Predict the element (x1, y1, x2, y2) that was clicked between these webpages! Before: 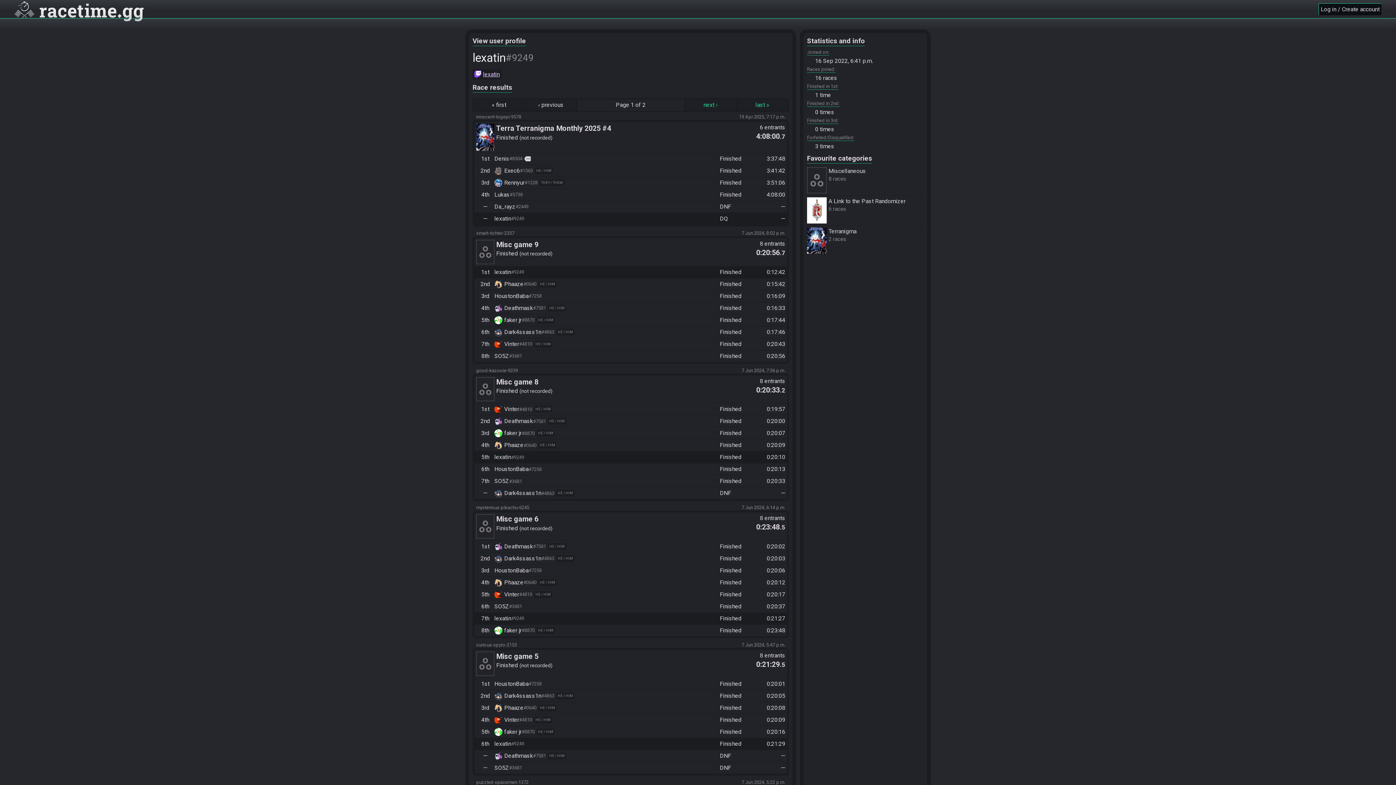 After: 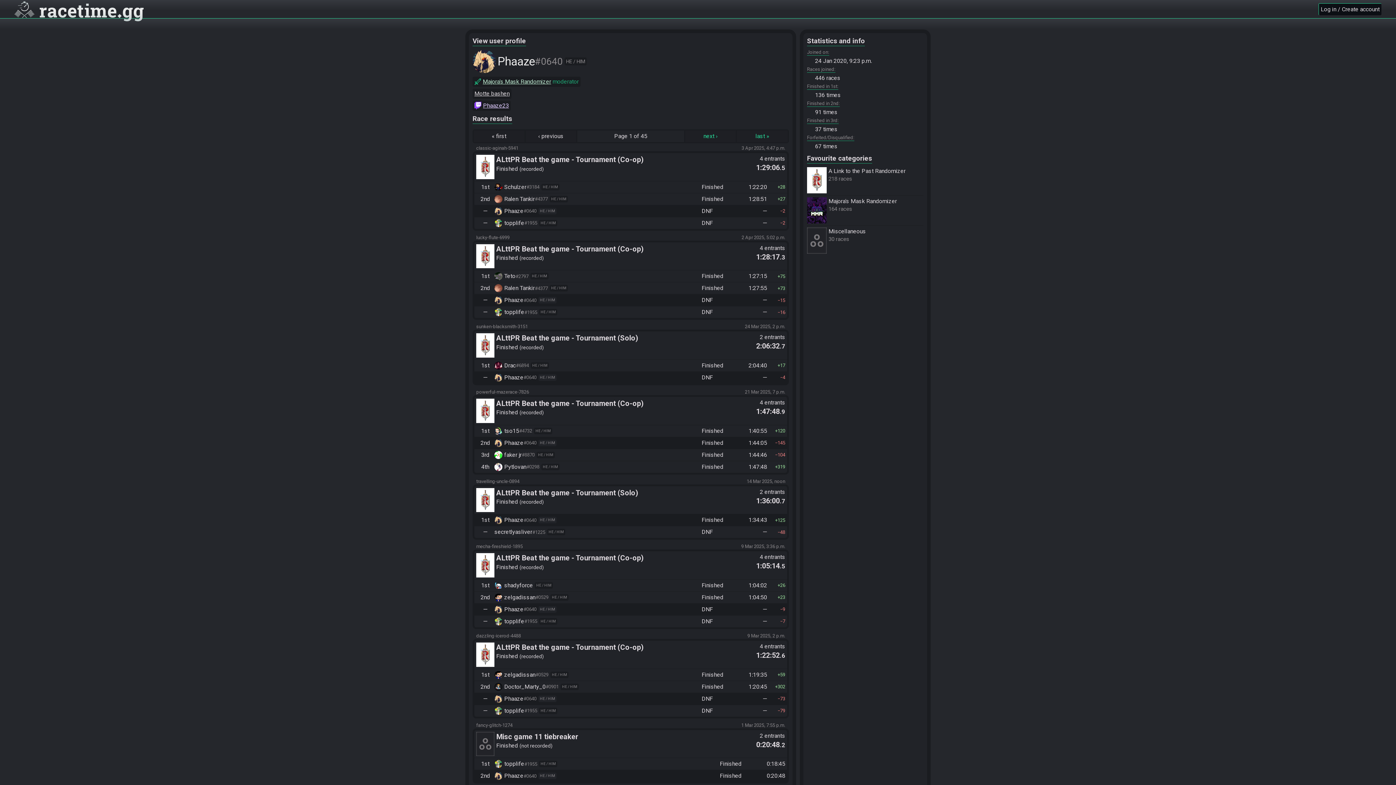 Action: bbox: (494, 441, 556, 449) label: Phaaze
#0640
HE / HIM